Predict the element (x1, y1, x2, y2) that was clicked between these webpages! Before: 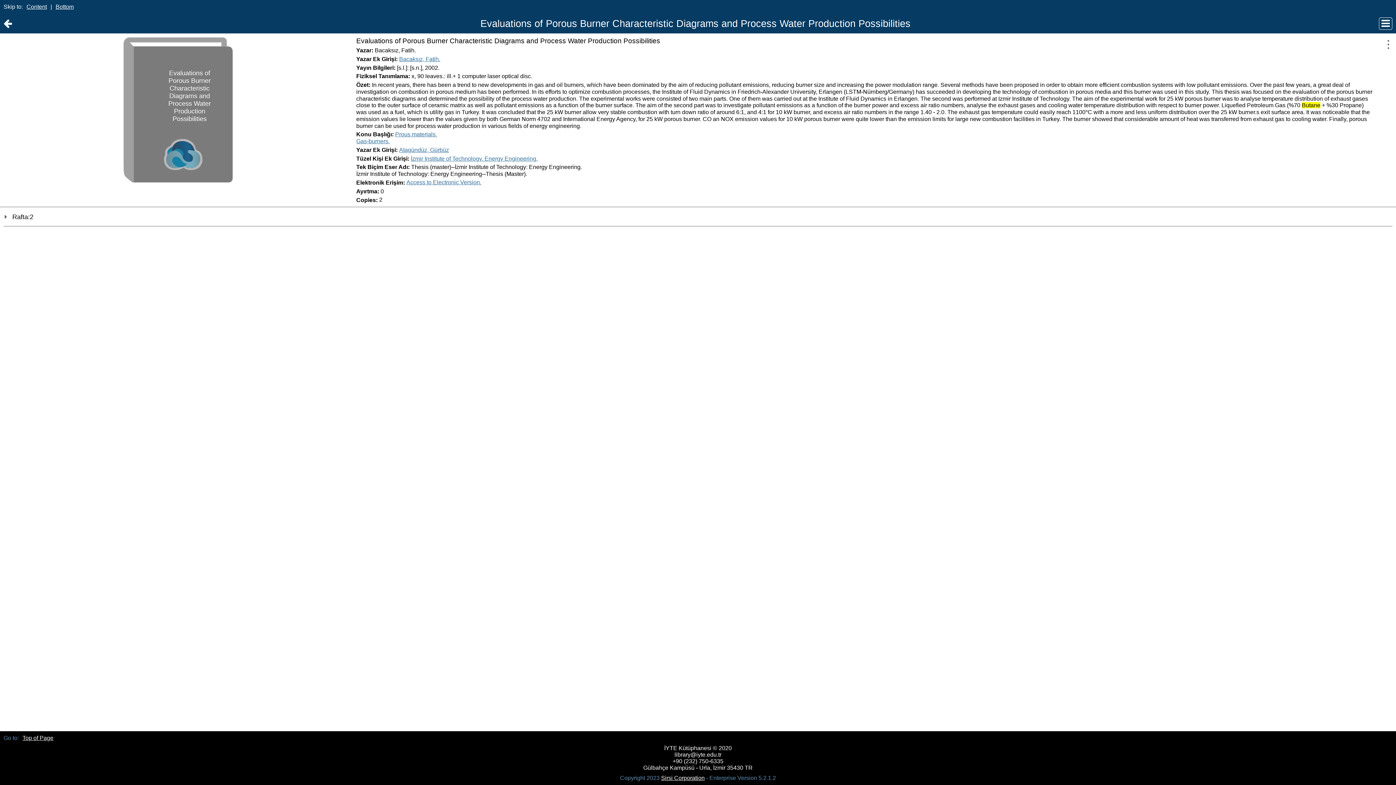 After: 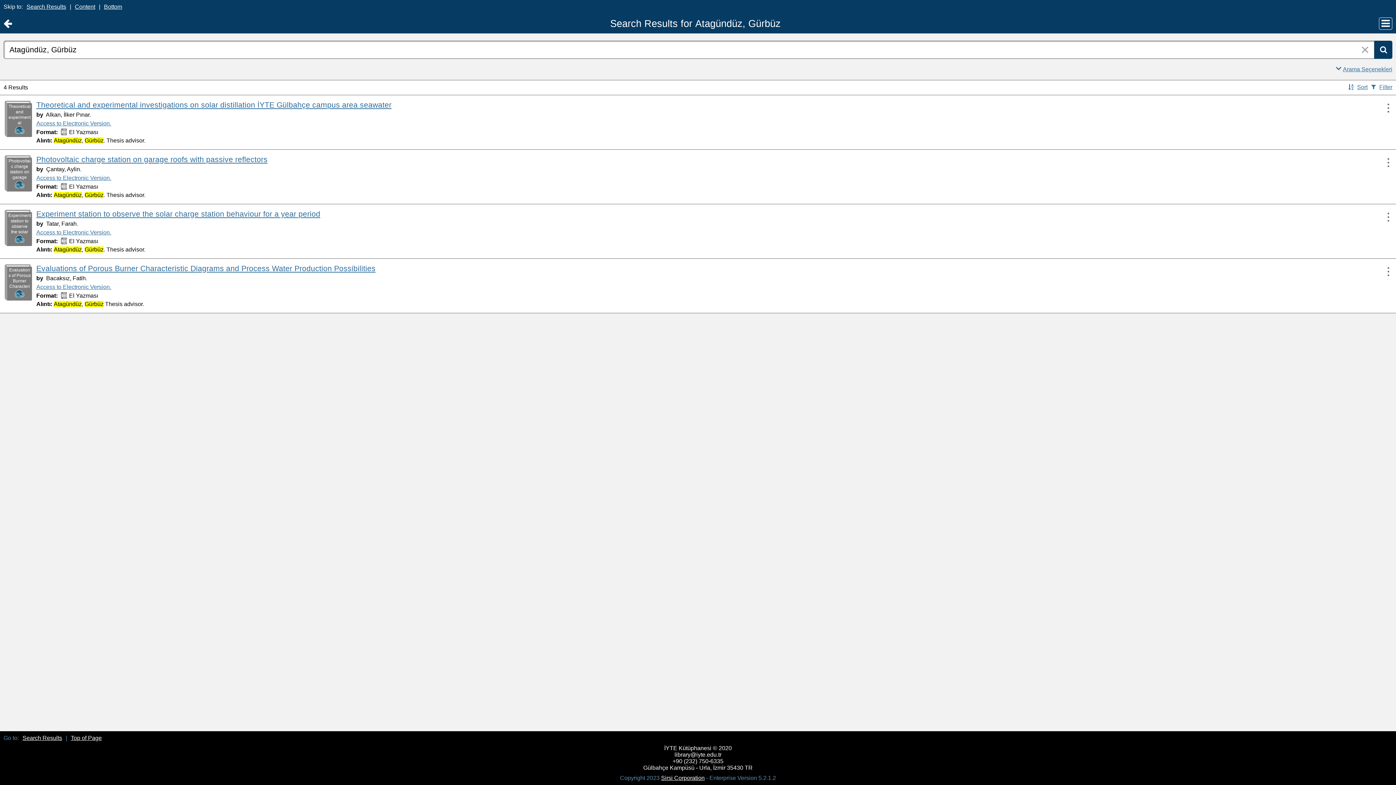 Action: label: Atagündüz, Gürbüz bbox: (399, 146, 449, 152)